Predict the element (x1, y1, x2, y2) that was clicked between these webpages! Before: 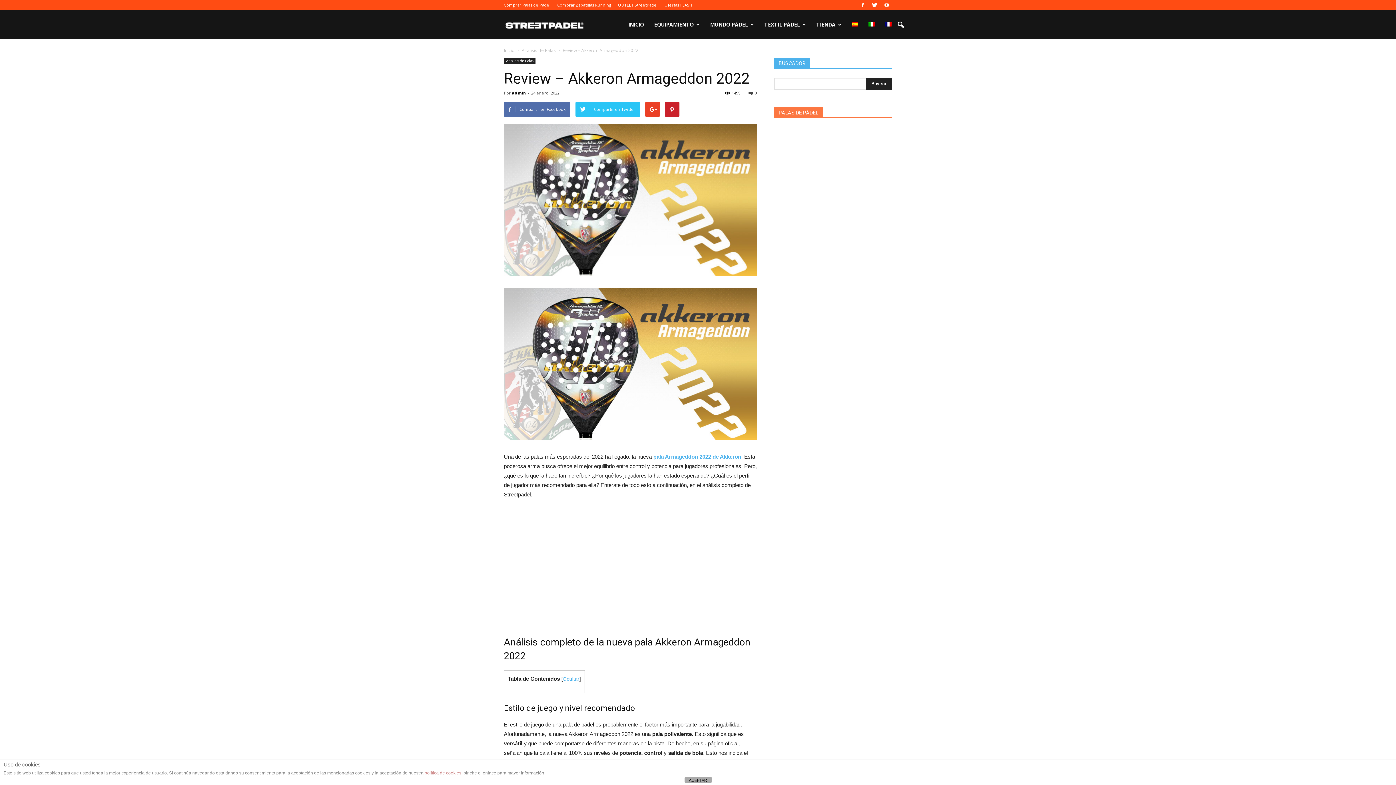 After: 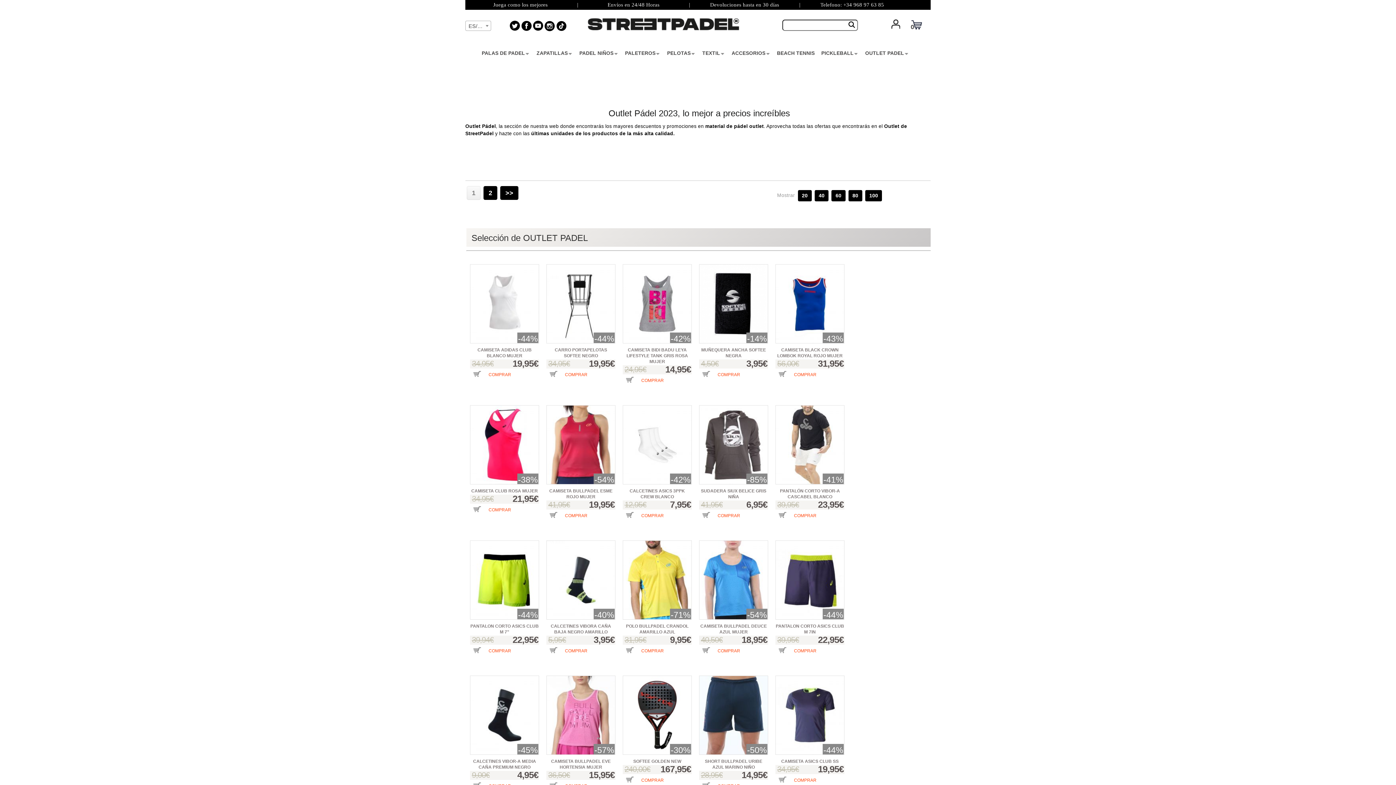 Action: bbox: (618, 2, 657, 7) label: OUTLET StreetPadel